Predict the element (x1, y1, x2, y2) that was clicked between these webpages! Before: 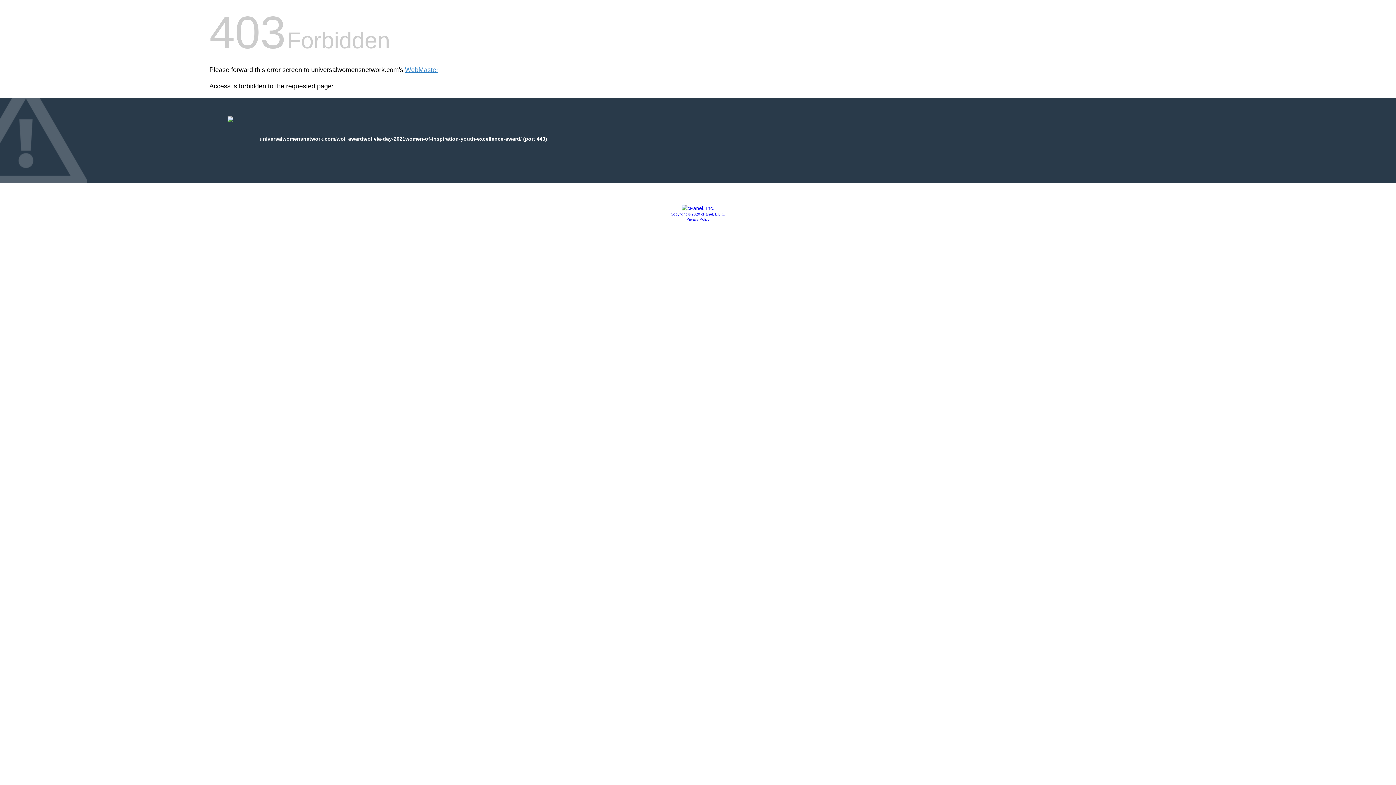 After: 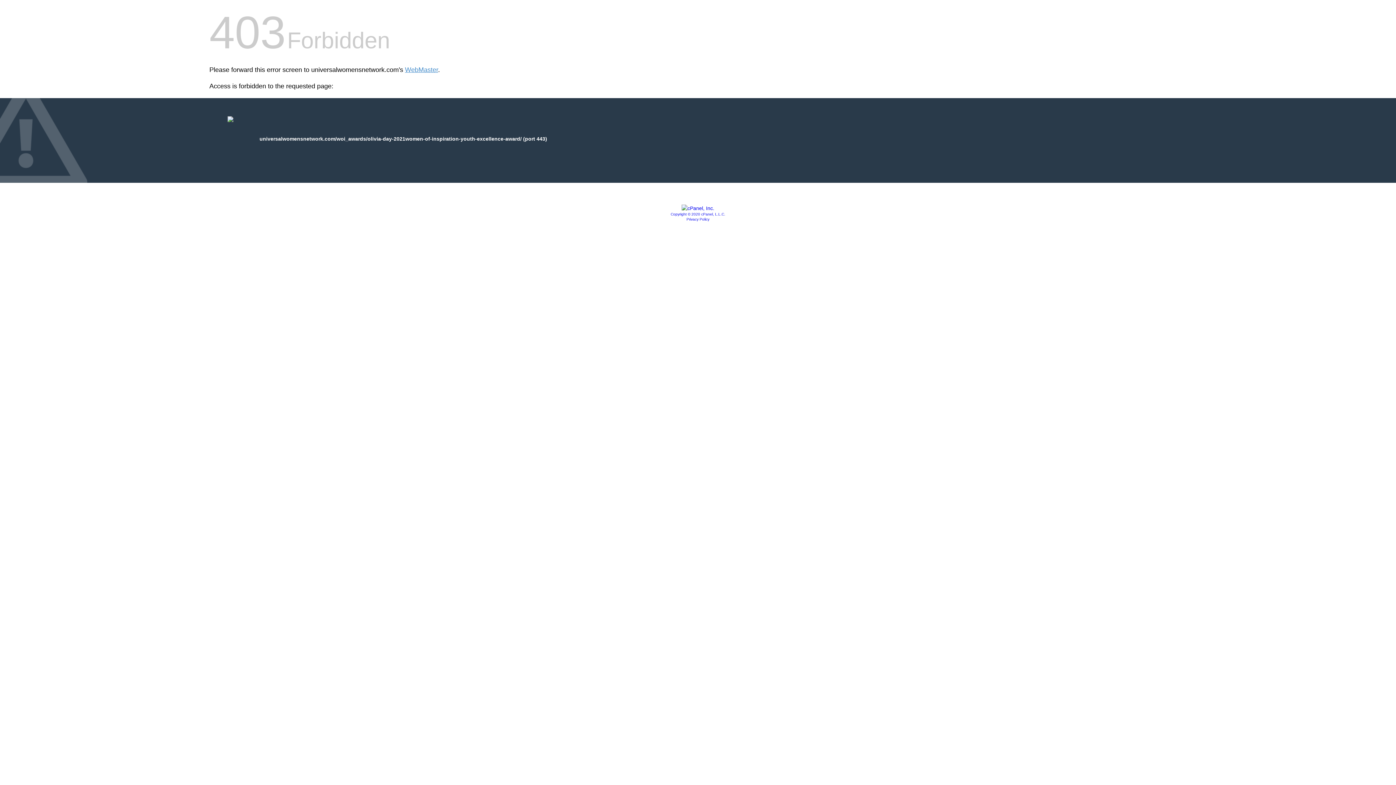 Action: label: Privacy Policy bbox: (686, 217, 709, 221)